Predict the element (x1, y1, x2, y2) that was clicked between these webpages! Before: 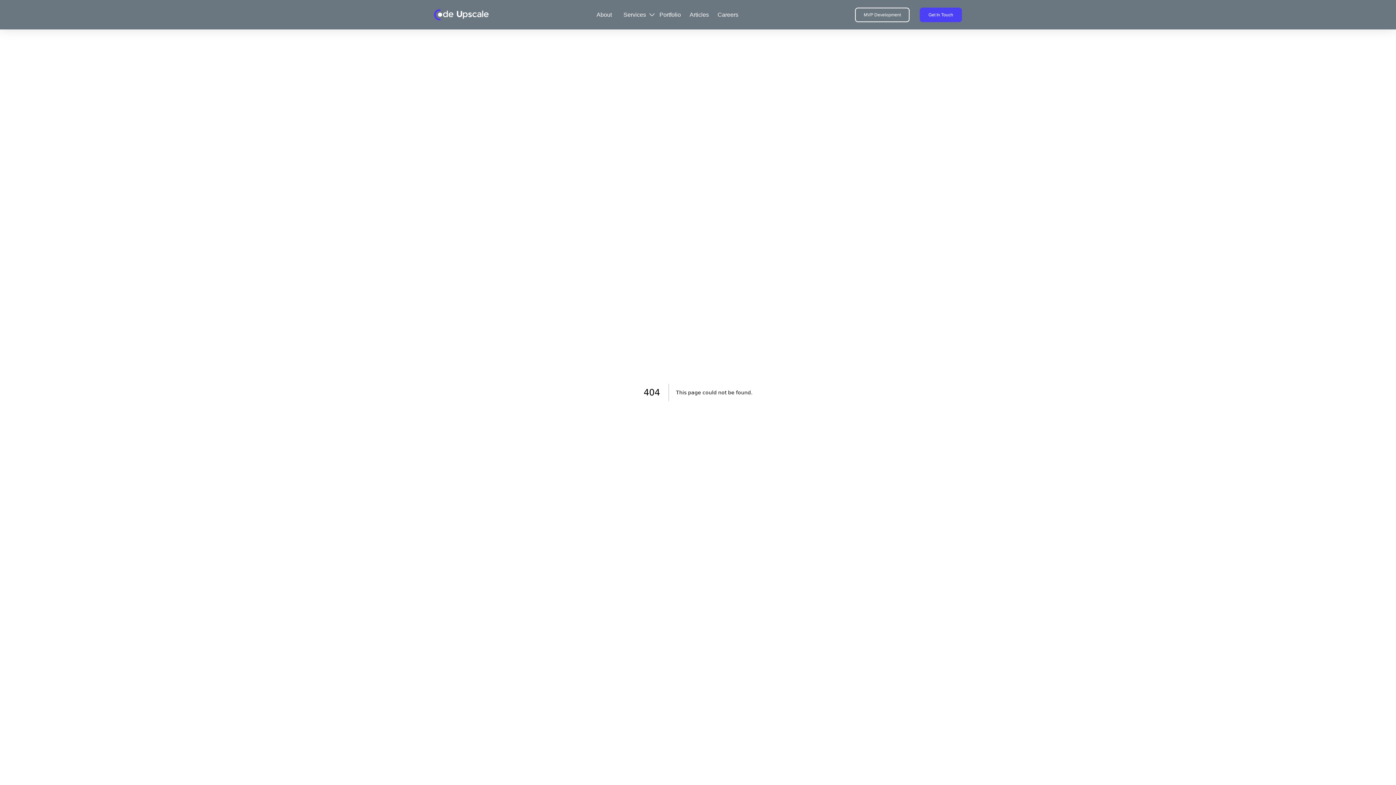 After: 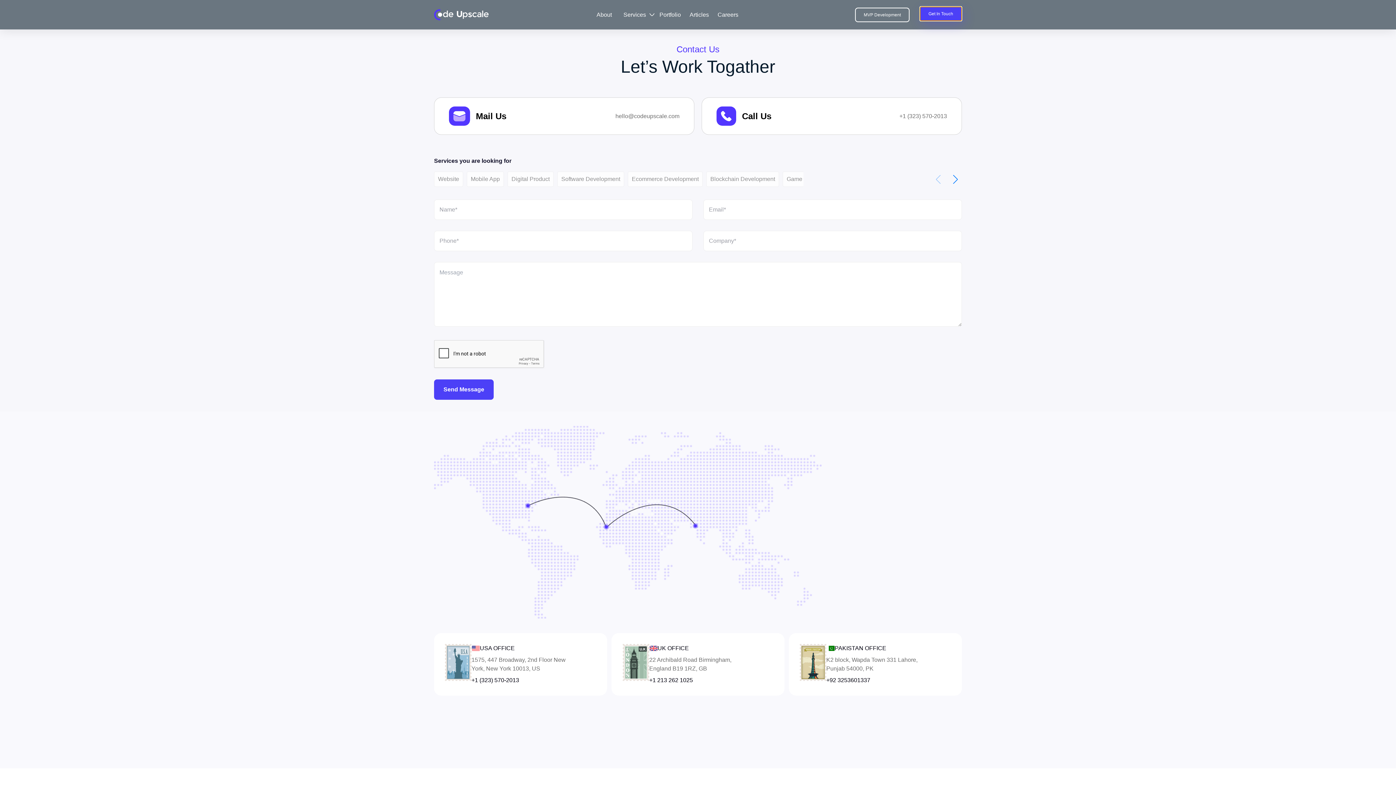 Action: bbox: (914, 11, 962, 17) label: Get In Touch